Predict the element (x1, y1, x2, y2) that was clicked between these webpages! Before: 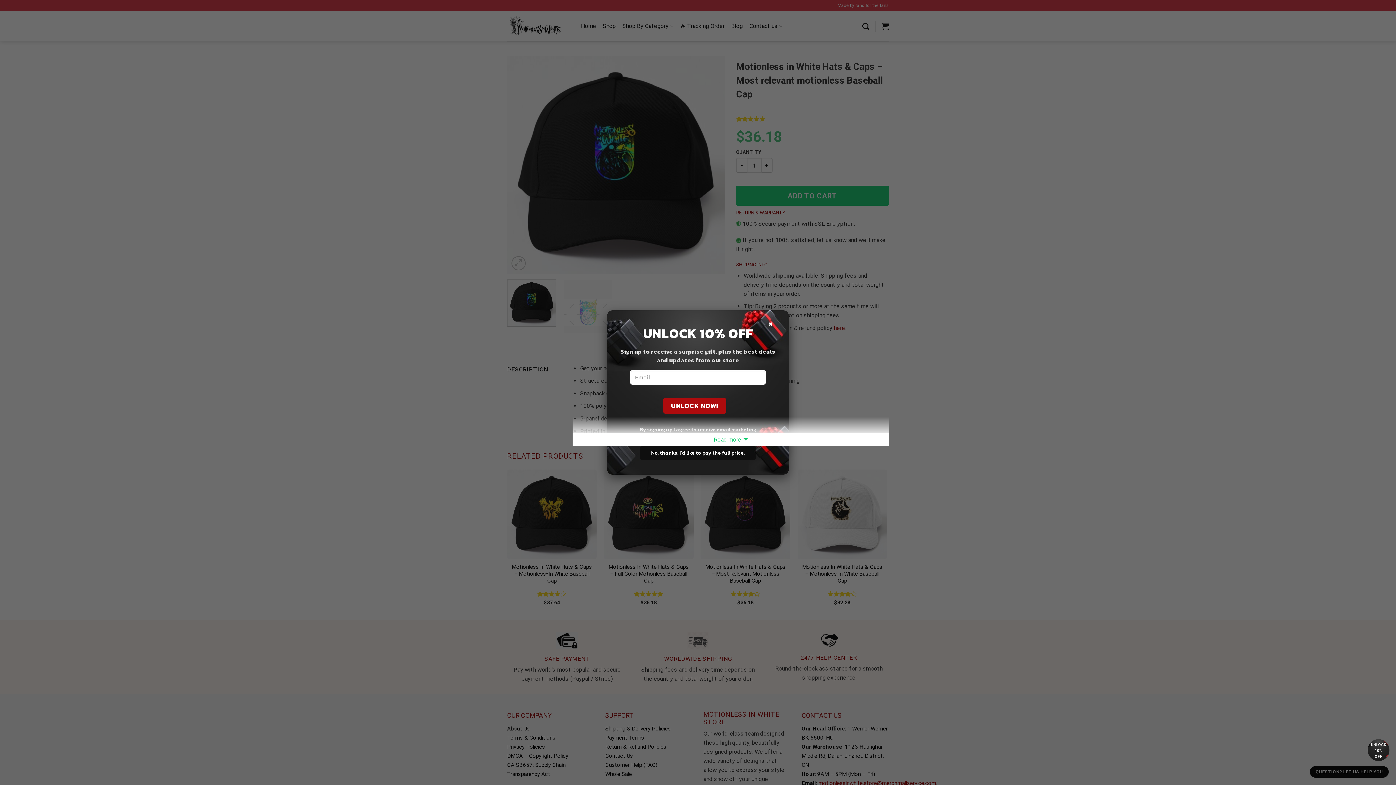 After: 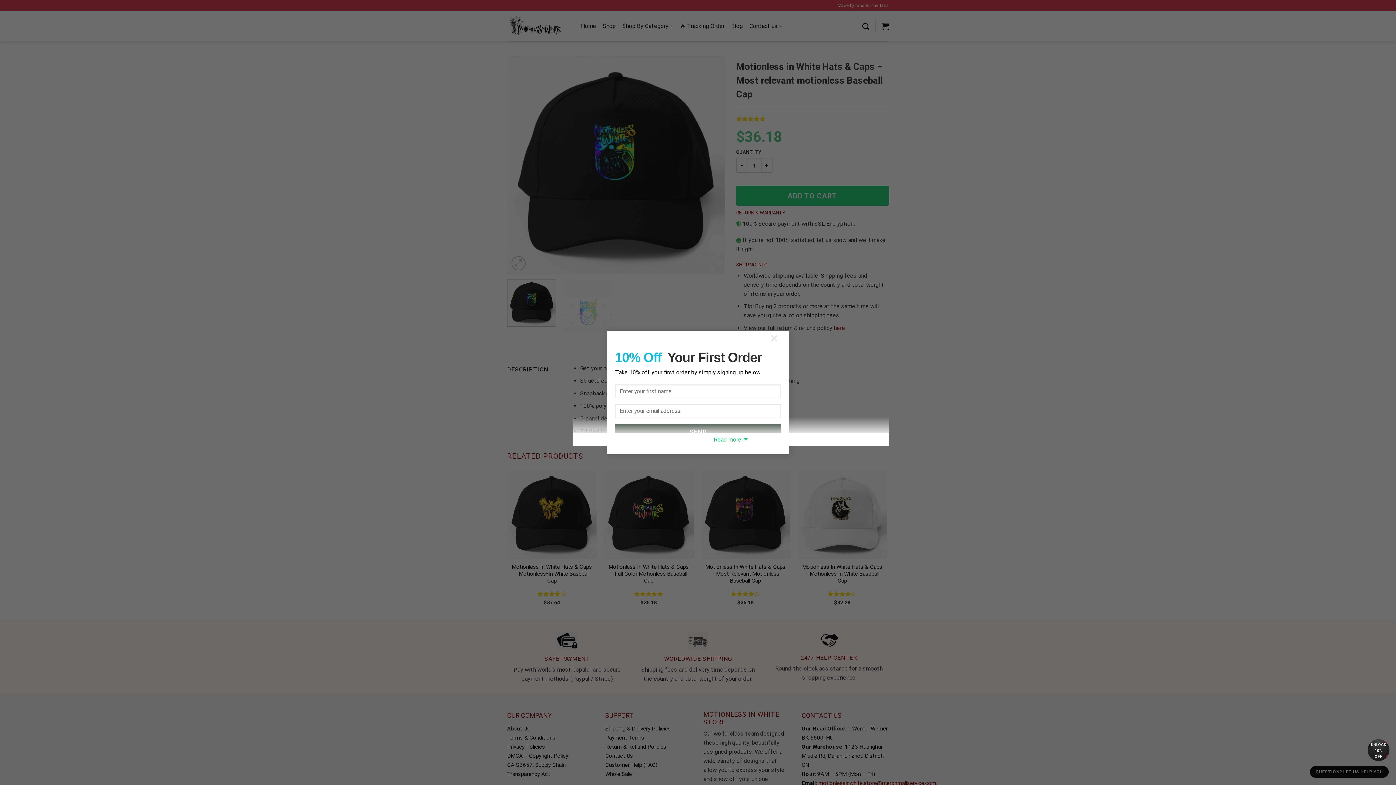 Action: label: UNLOCK 10% OFF bbox: (1368, 739, 1389, 761)